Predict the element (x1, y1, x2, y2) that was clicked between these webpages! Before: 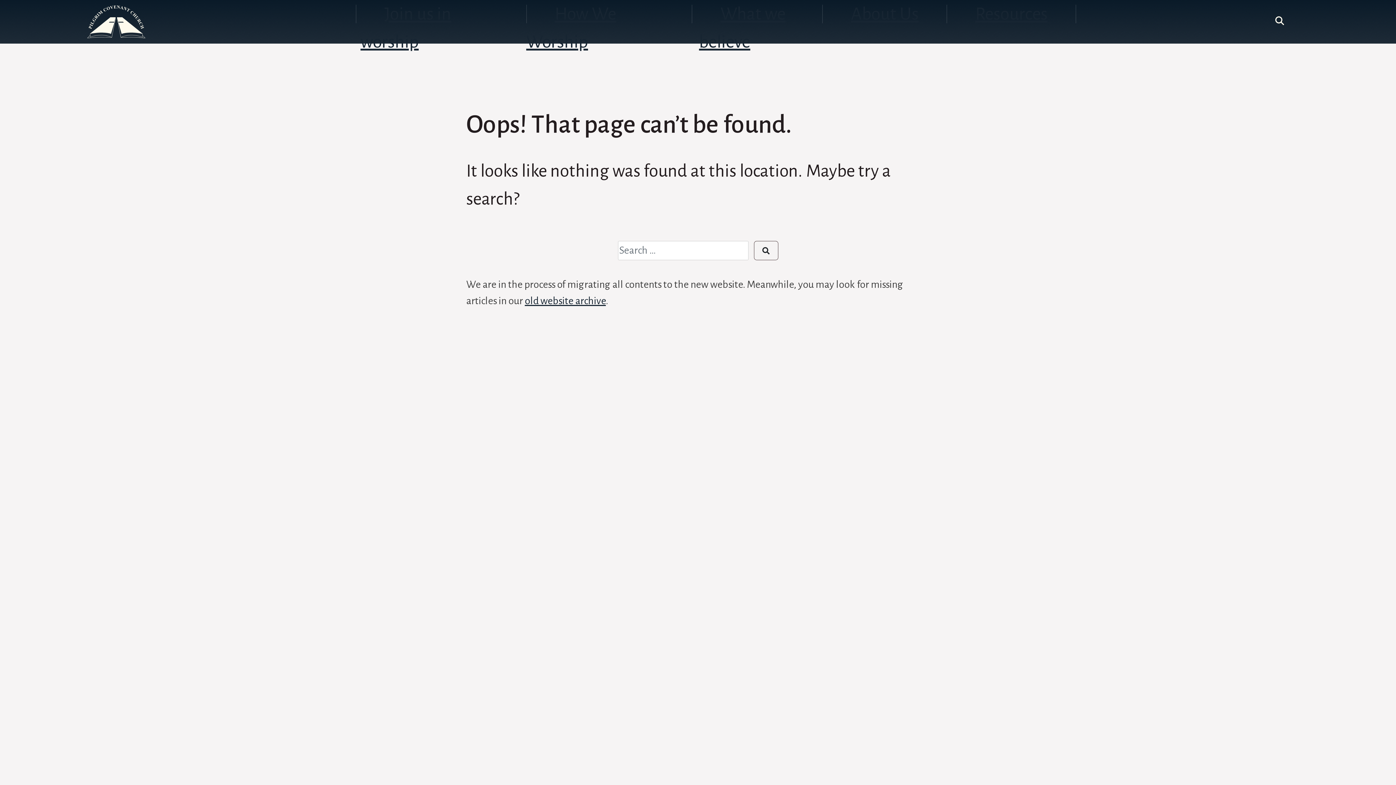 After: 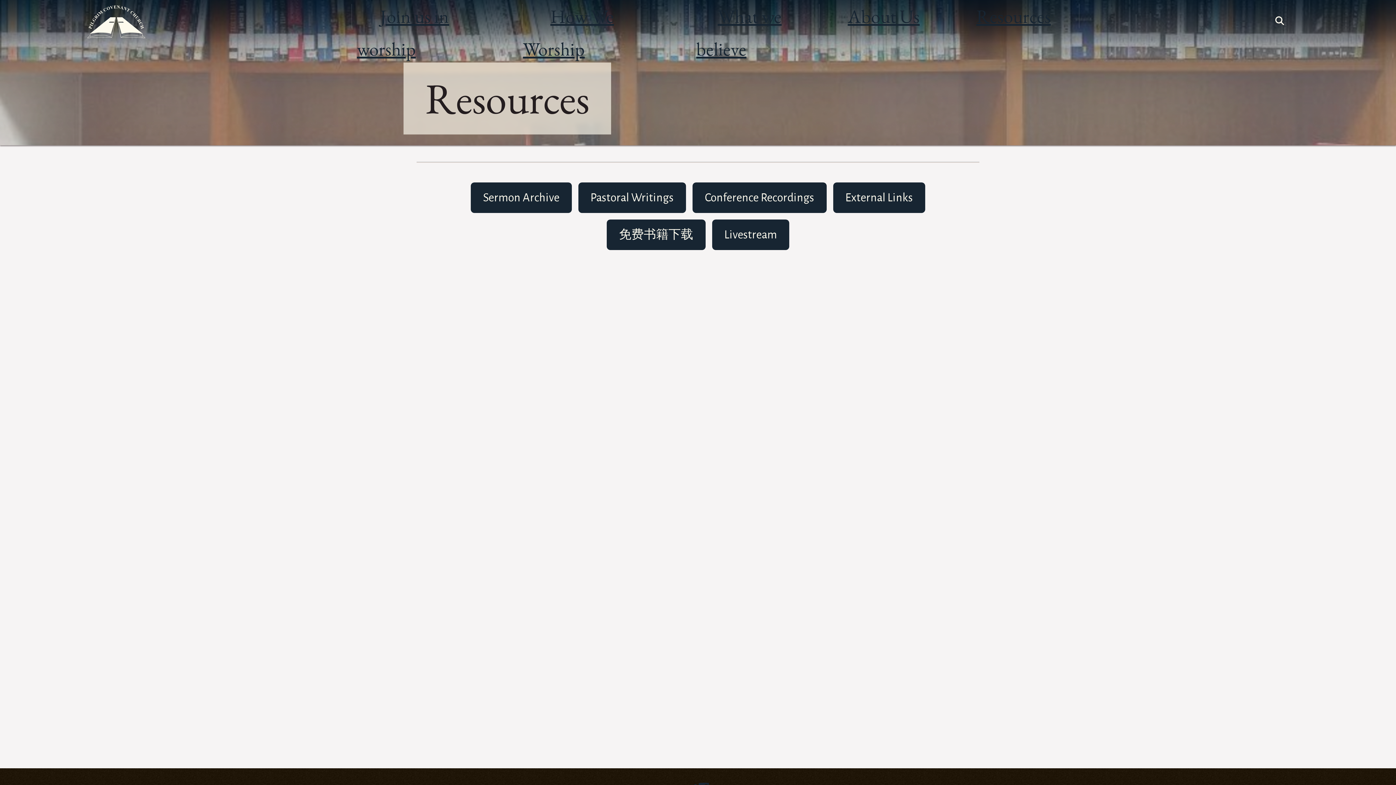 Action: label: Resources bbox: (946, 4, 1076, 23)